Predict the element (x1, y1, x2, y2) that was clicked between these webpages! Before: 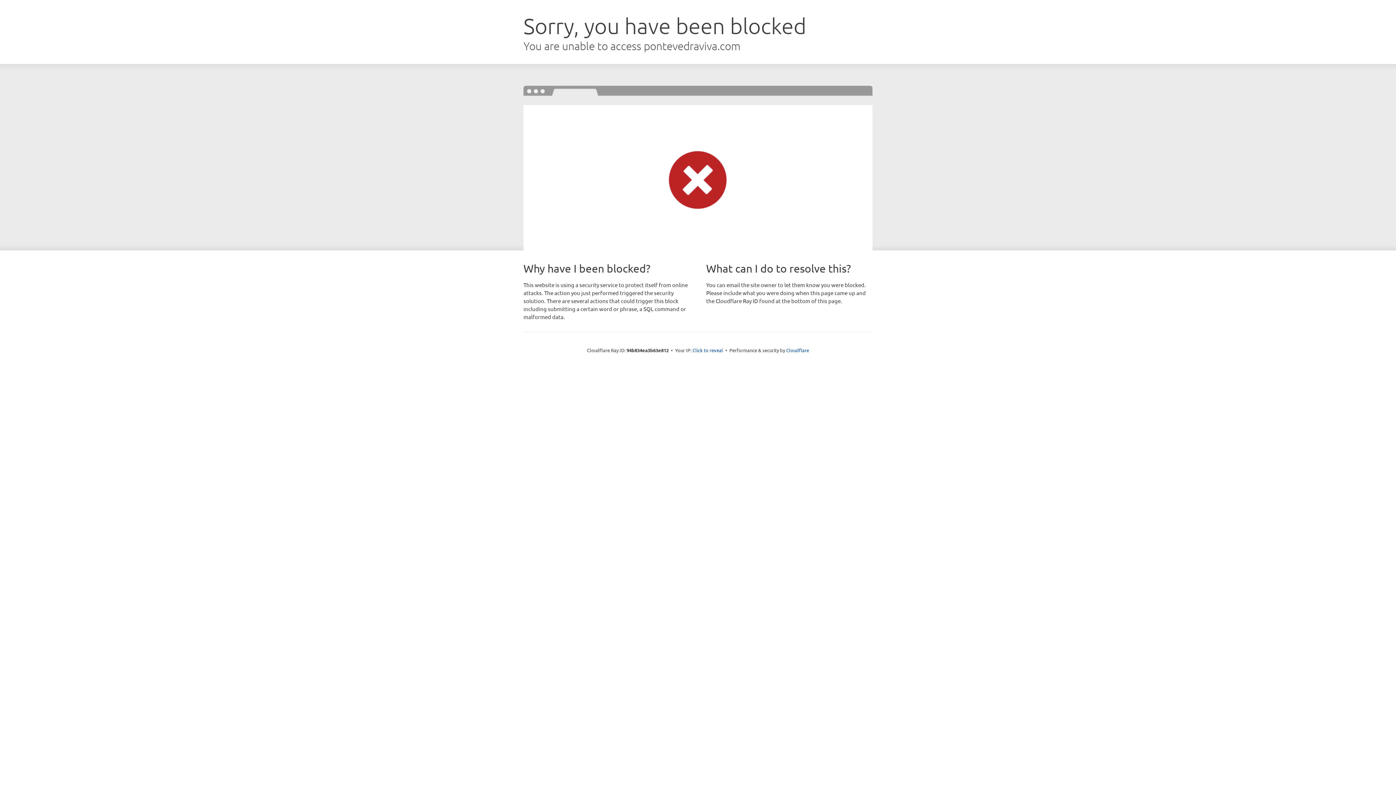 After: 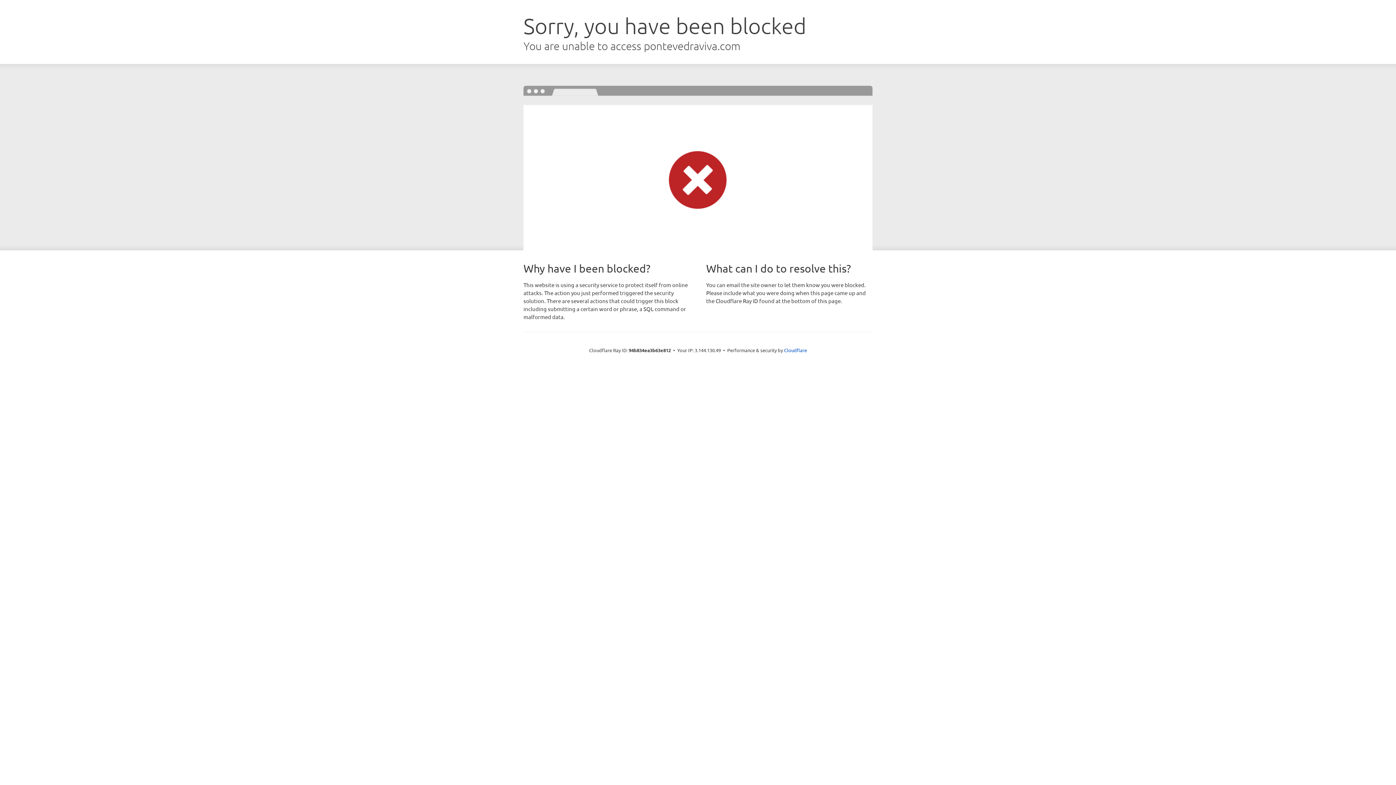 Action: bbox: (692, 346, 723, 353) label: Click to reveal